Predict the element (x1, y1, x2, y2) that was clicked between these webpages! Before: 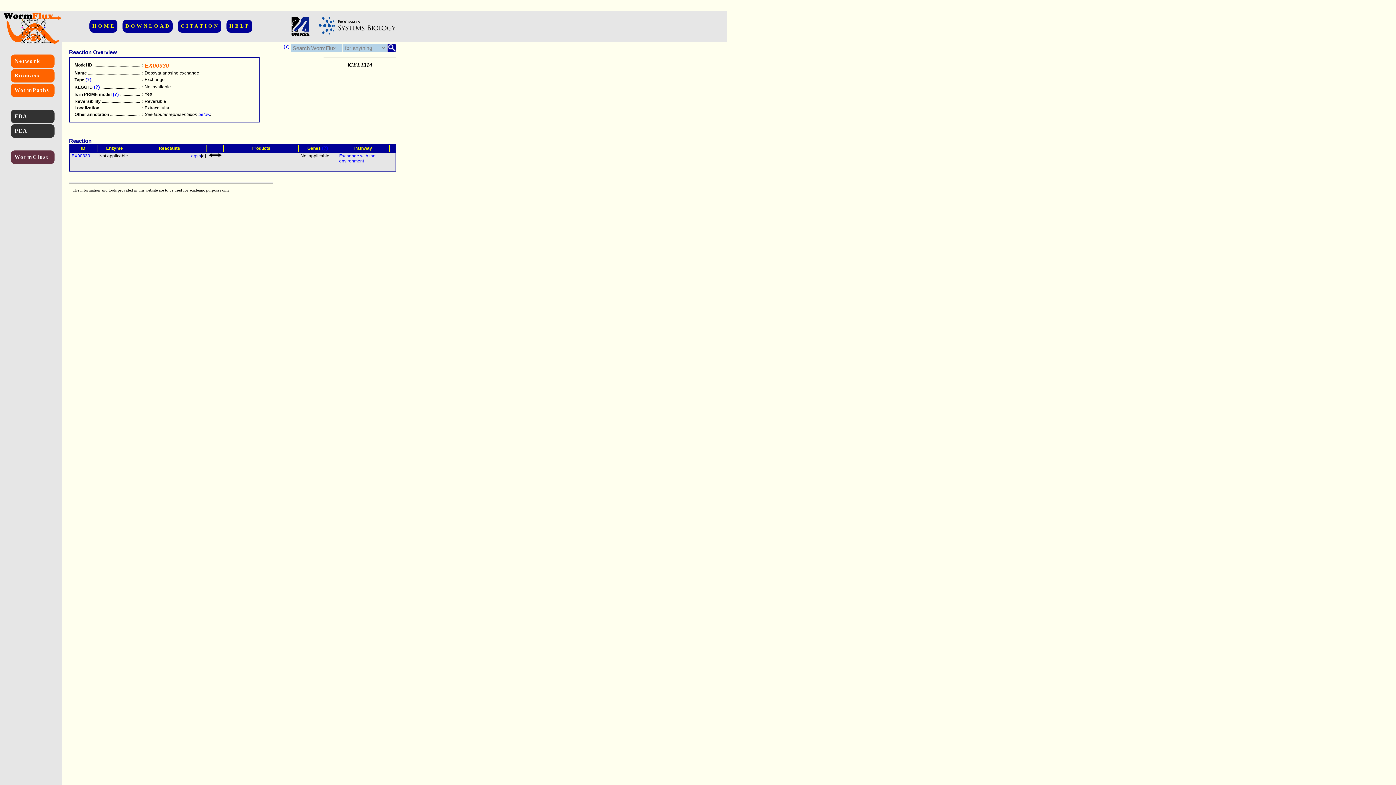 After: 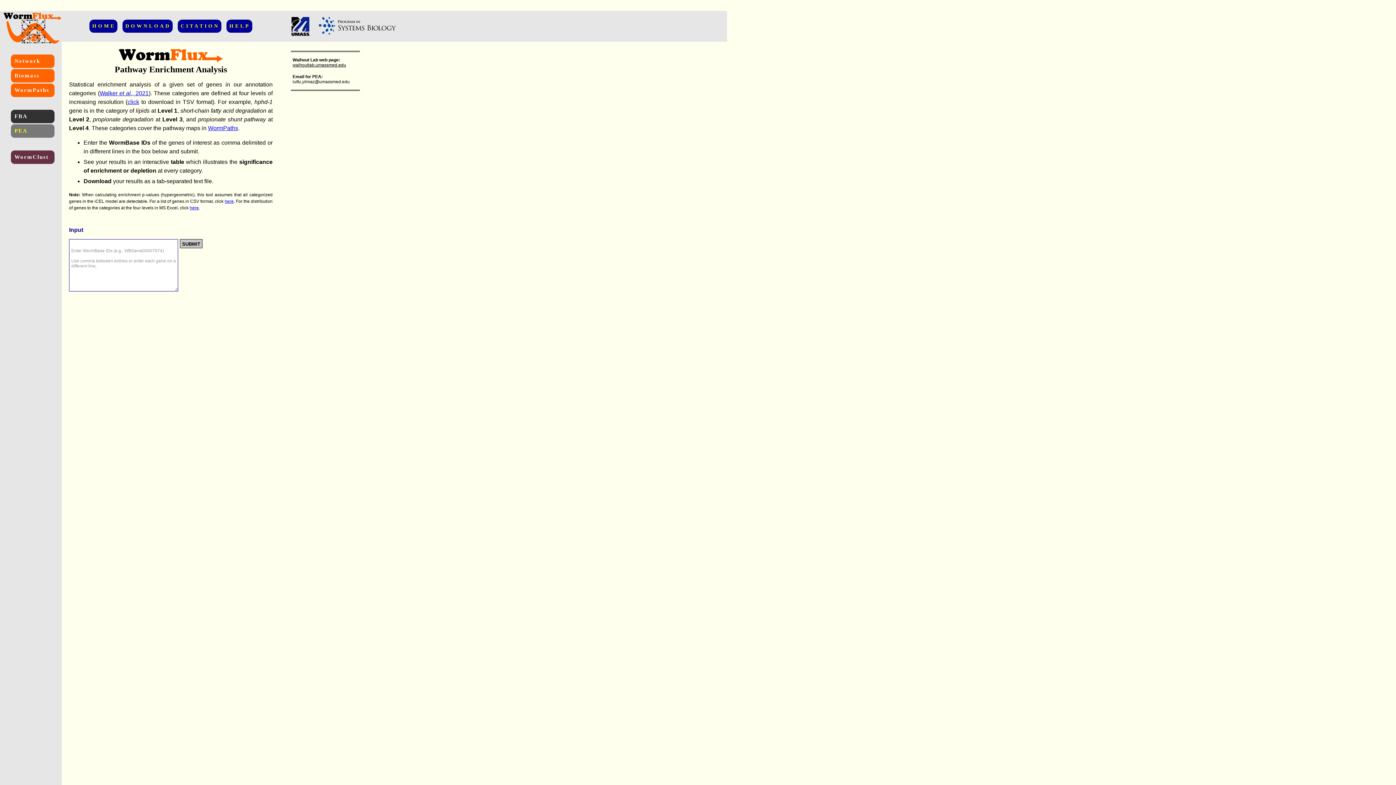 Action: label: PEA bbox: (10, 124, 54, 137)